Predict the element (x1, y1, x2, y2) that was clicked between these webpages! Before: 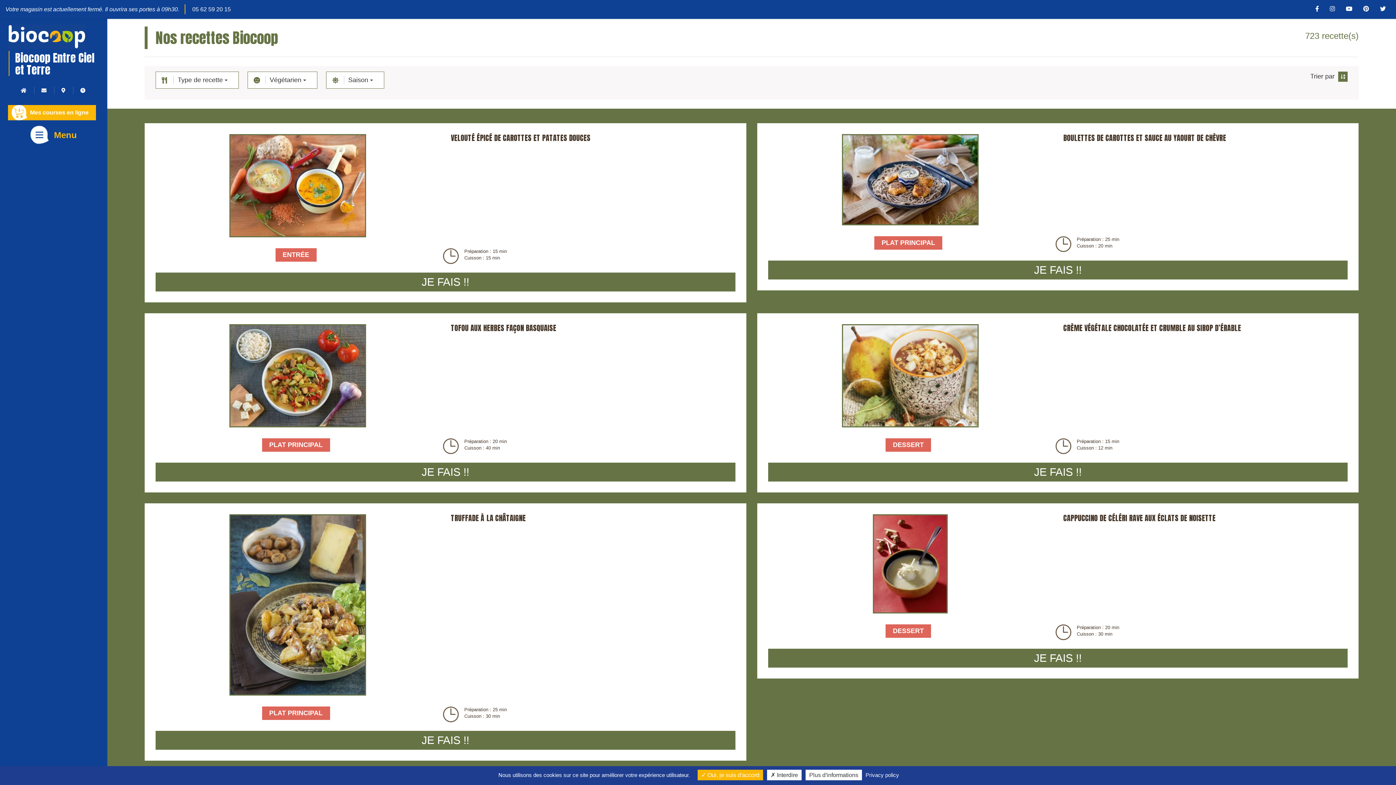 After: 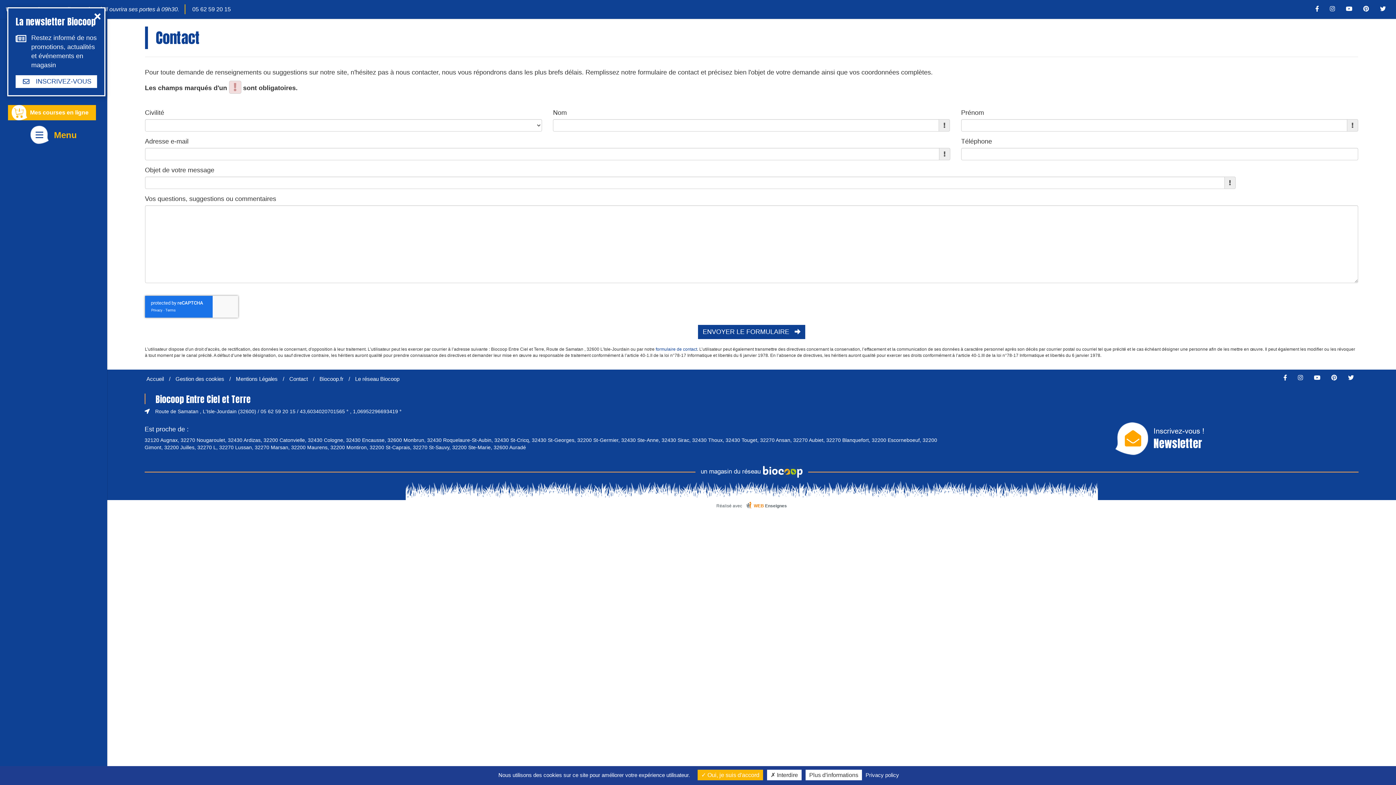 Action: bbox: (34, 86, 53, 94)